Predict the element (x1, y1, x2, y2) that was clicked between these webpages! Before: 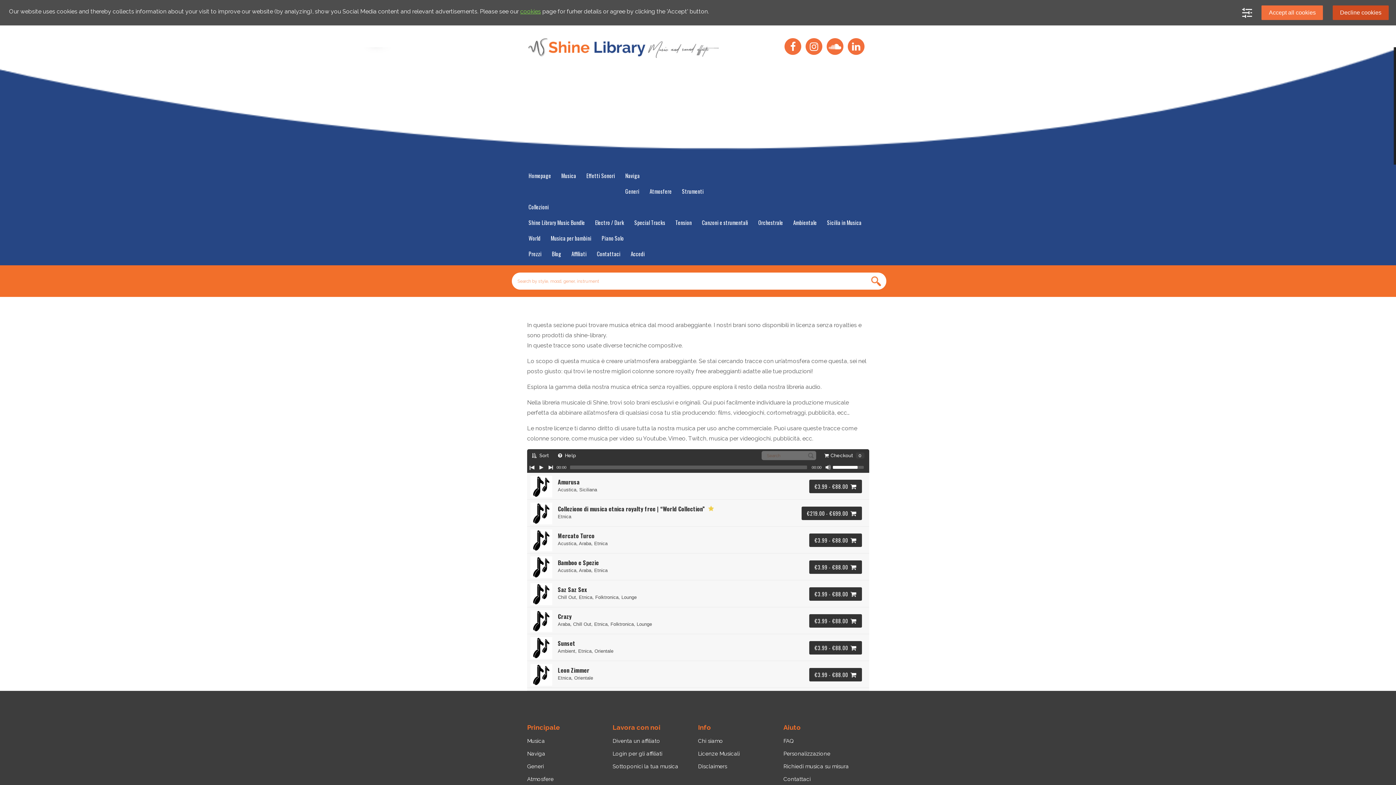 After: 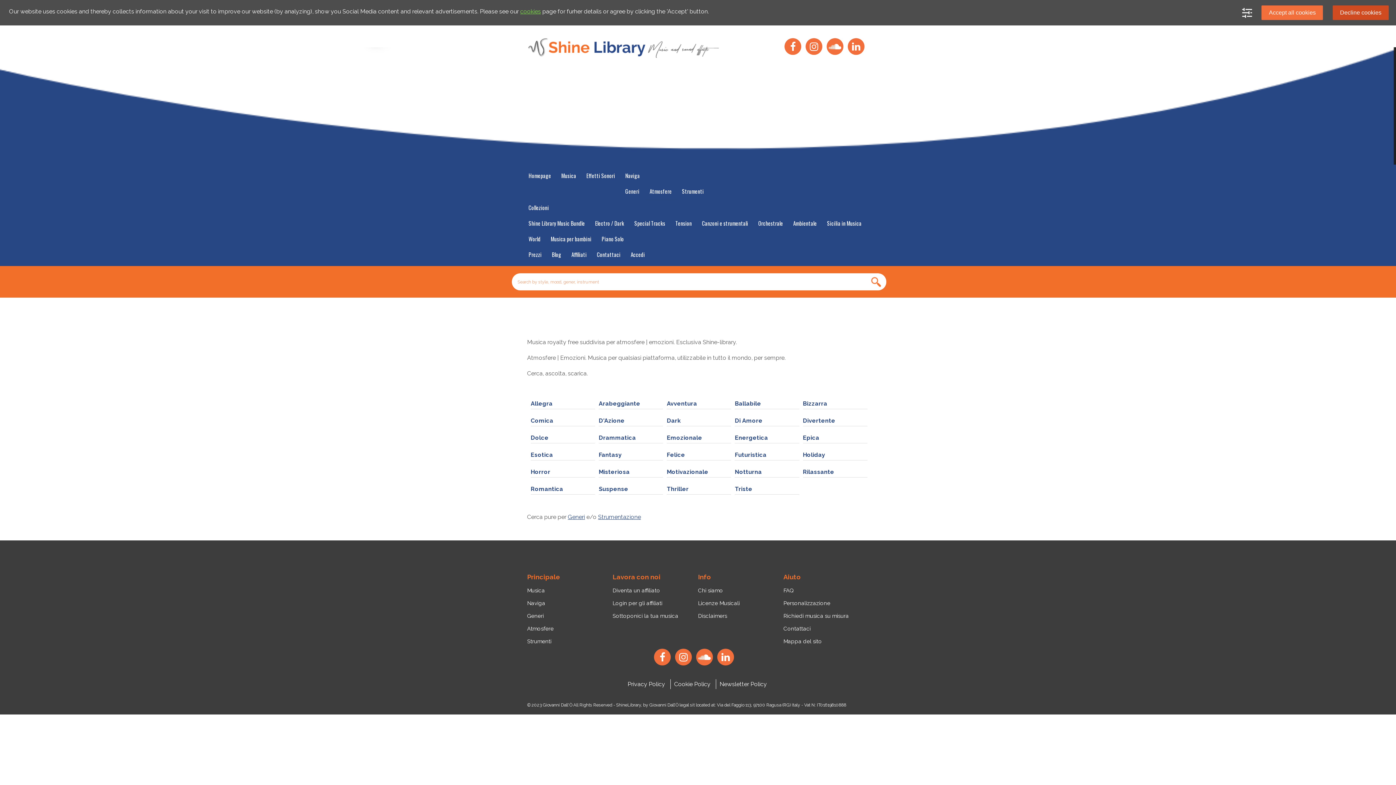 Action: bbox: (527, 776, 553, 782) label: Atmosfere